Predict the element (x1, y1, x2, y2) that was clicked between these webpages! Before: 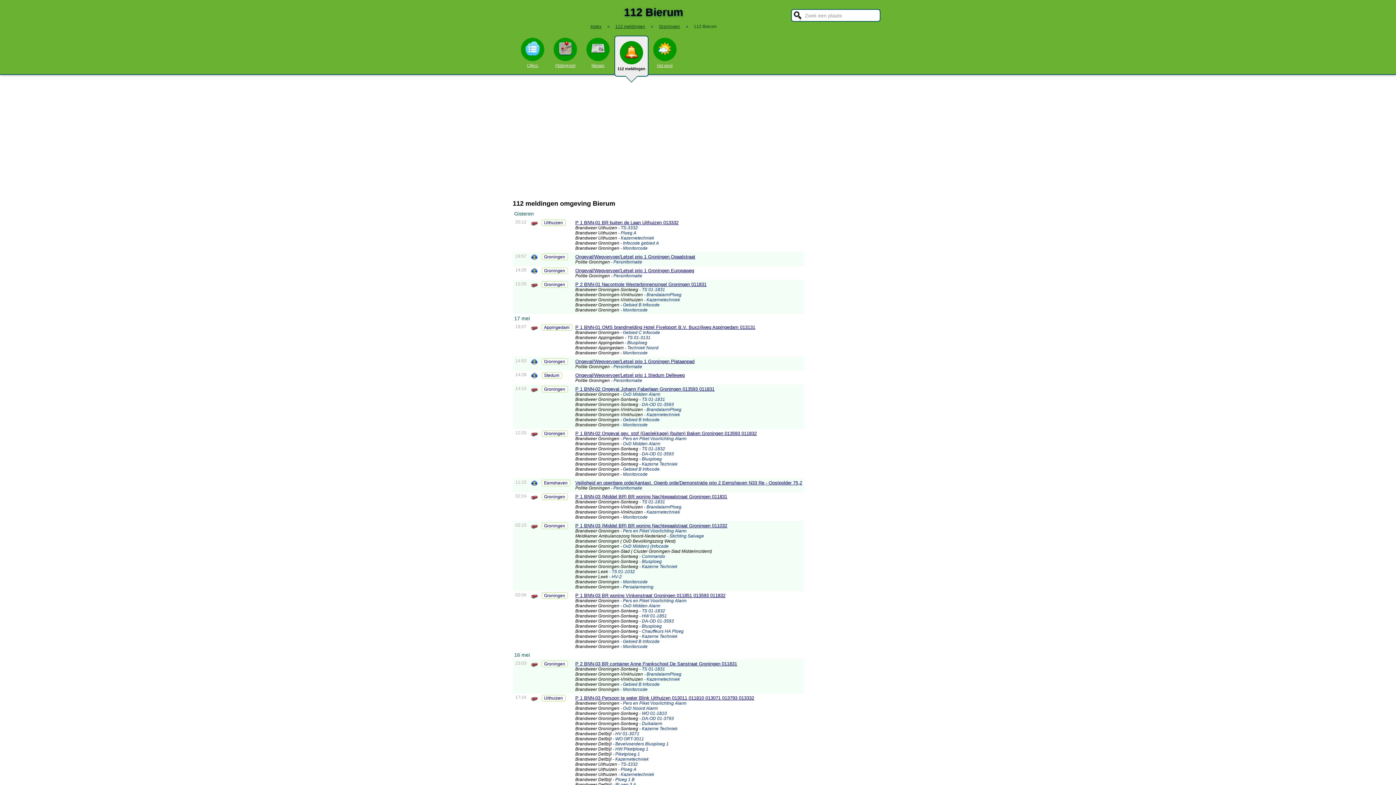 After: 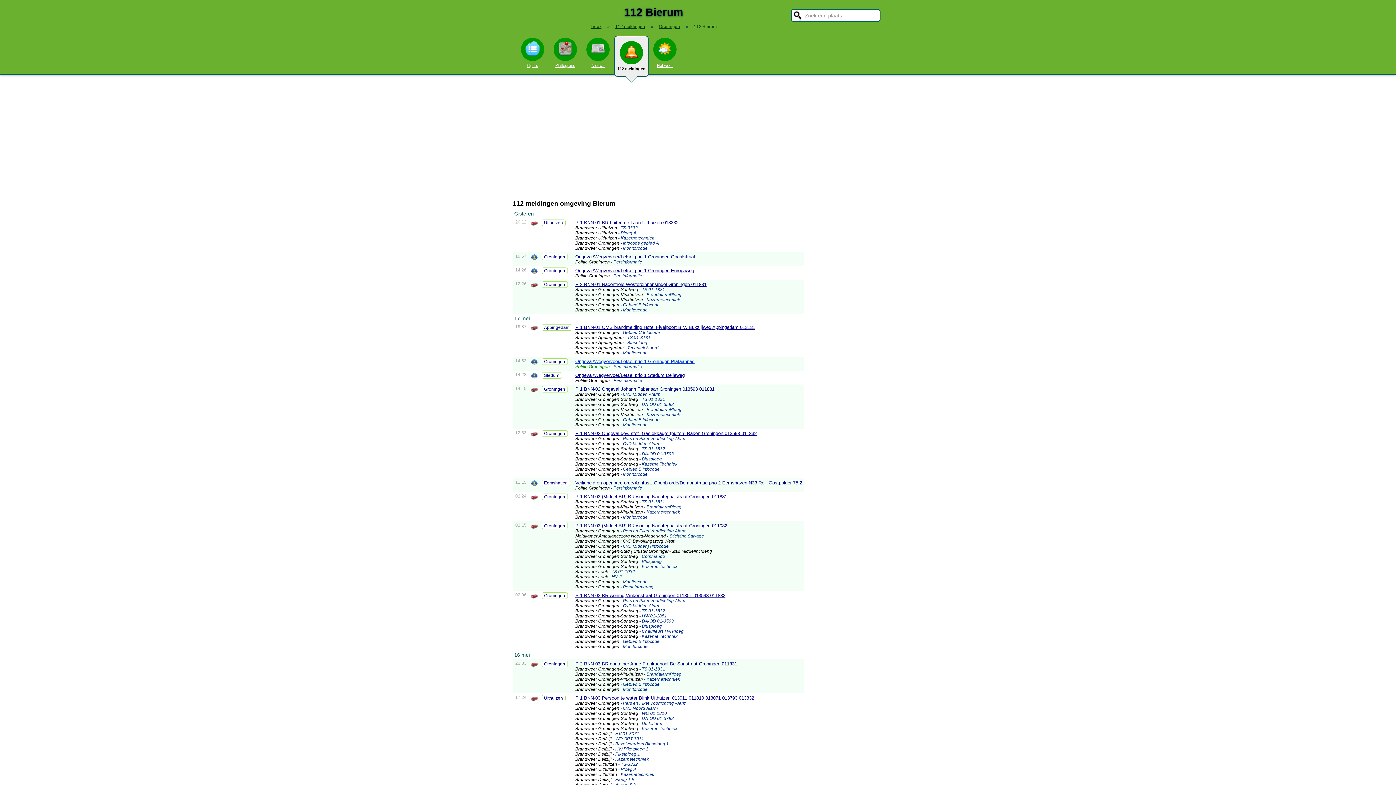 Action: bbox: (575, 358, 694, 364) label: Ongeval/Wegvervoer/Letsel prio 1 Groningen Plataanpad